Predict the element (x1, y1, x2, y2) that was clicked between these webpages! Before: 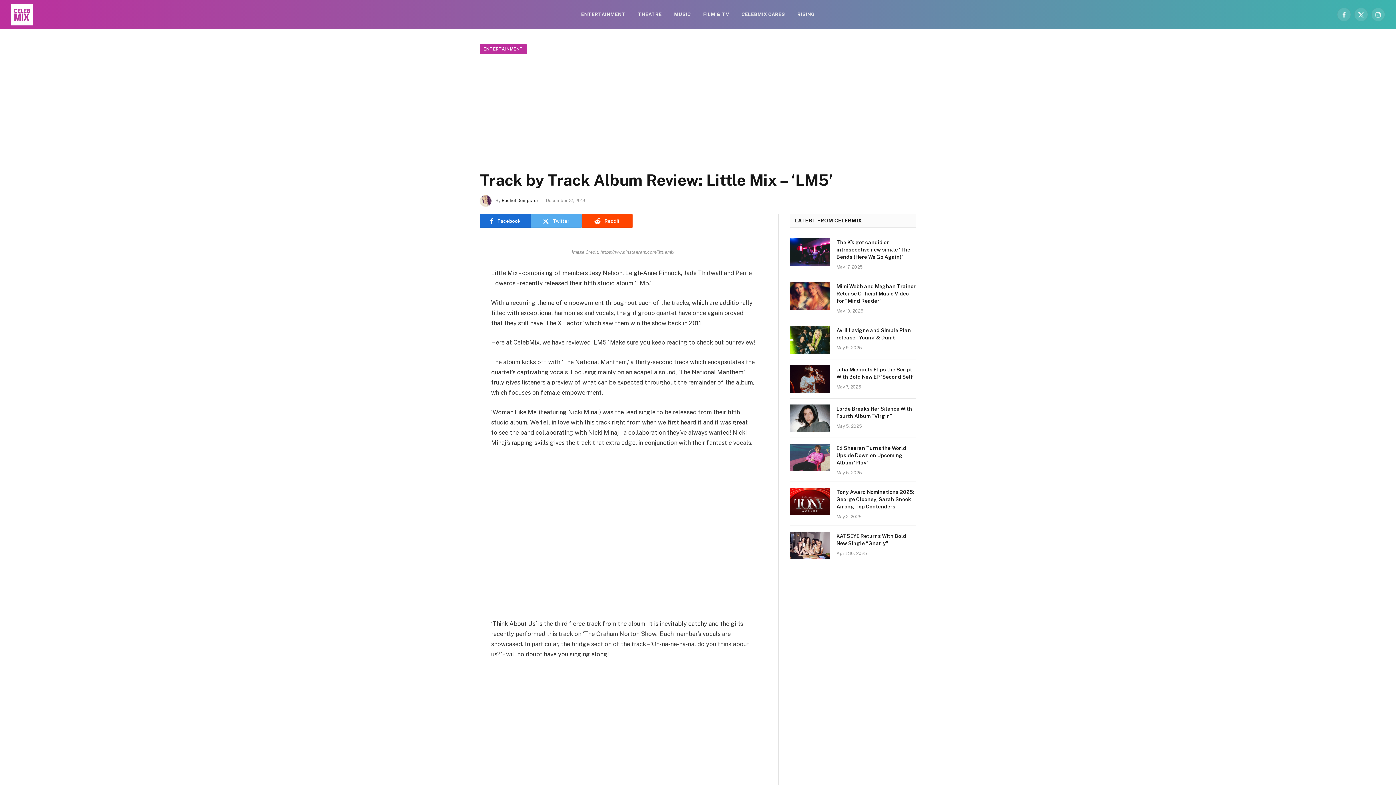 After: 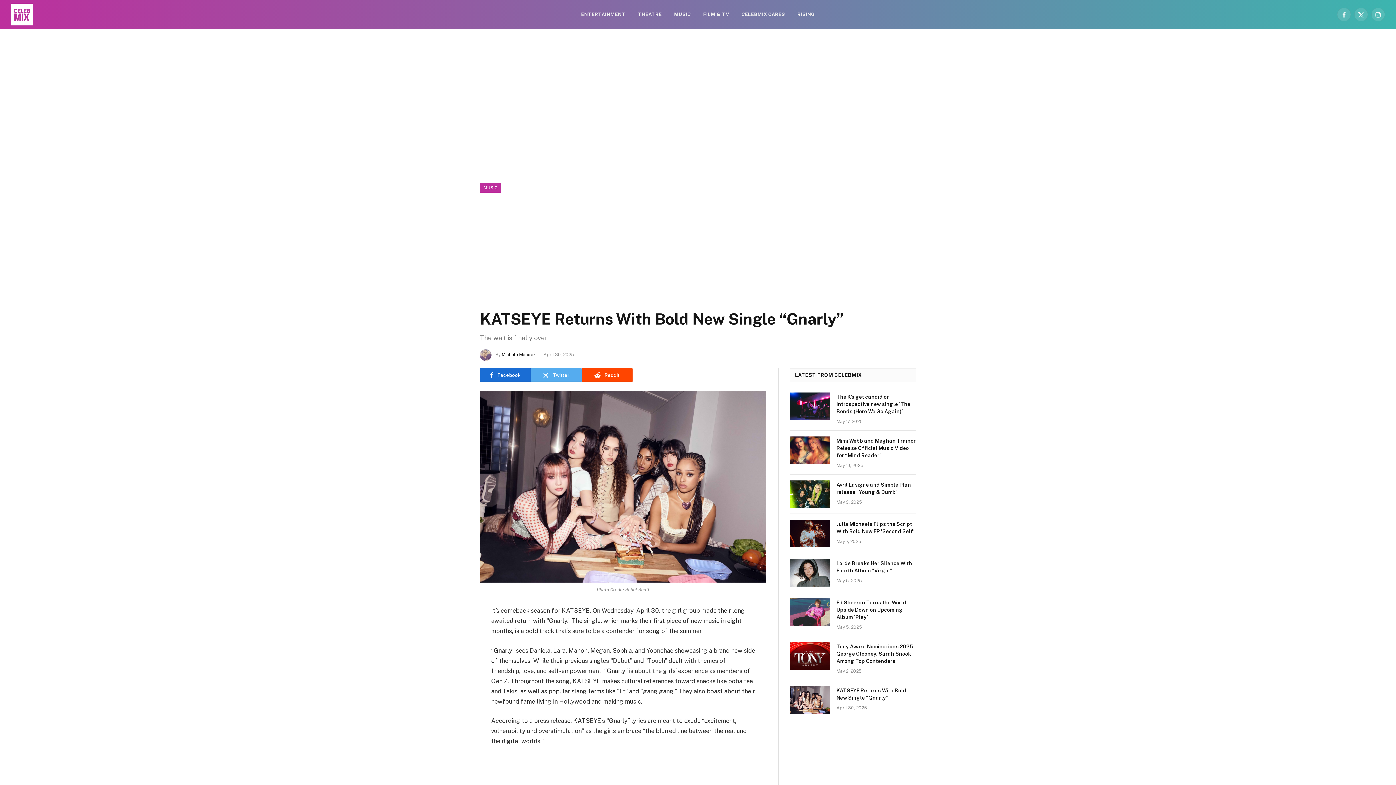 Action: label: KATSEYE Returns With Bold New Single “Gnarly” bbox: (836, 532, 916, 547)